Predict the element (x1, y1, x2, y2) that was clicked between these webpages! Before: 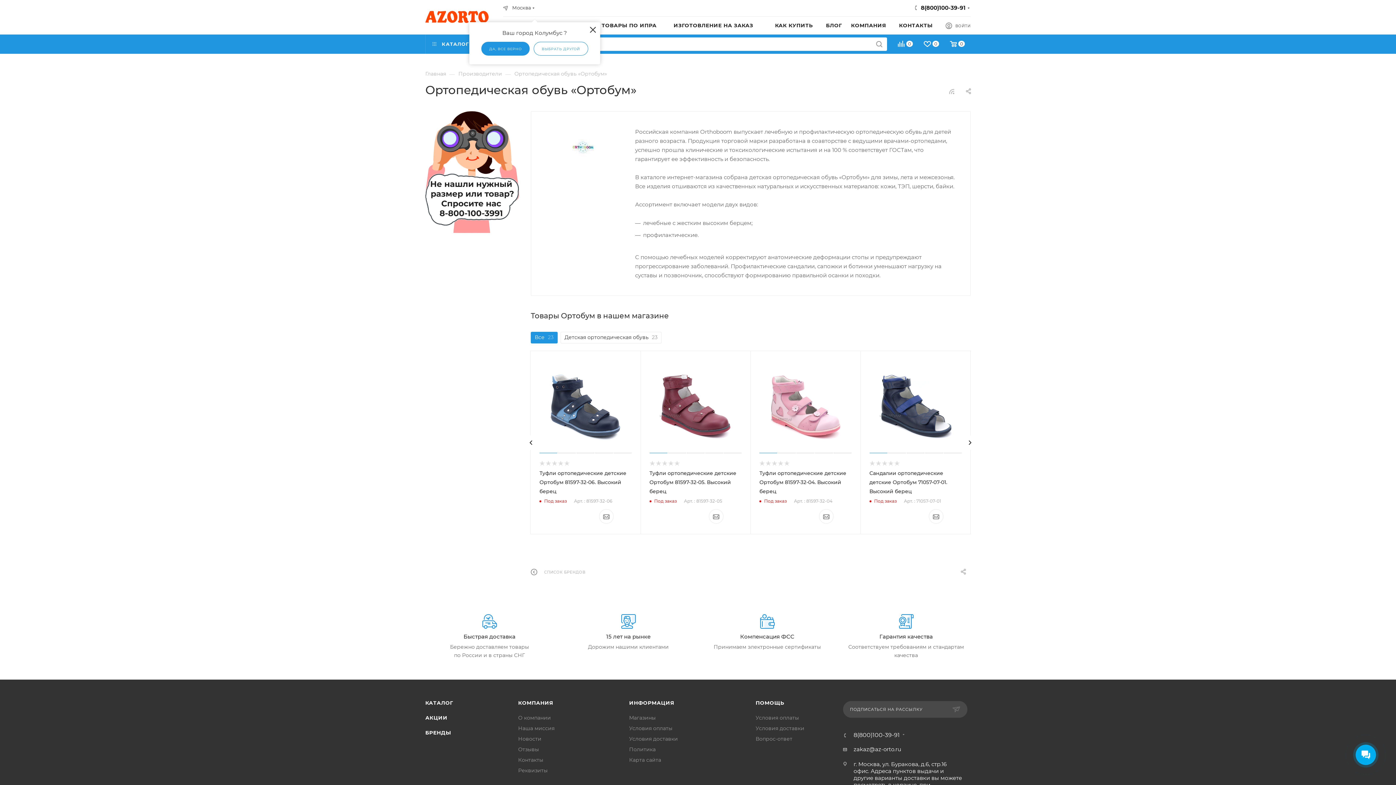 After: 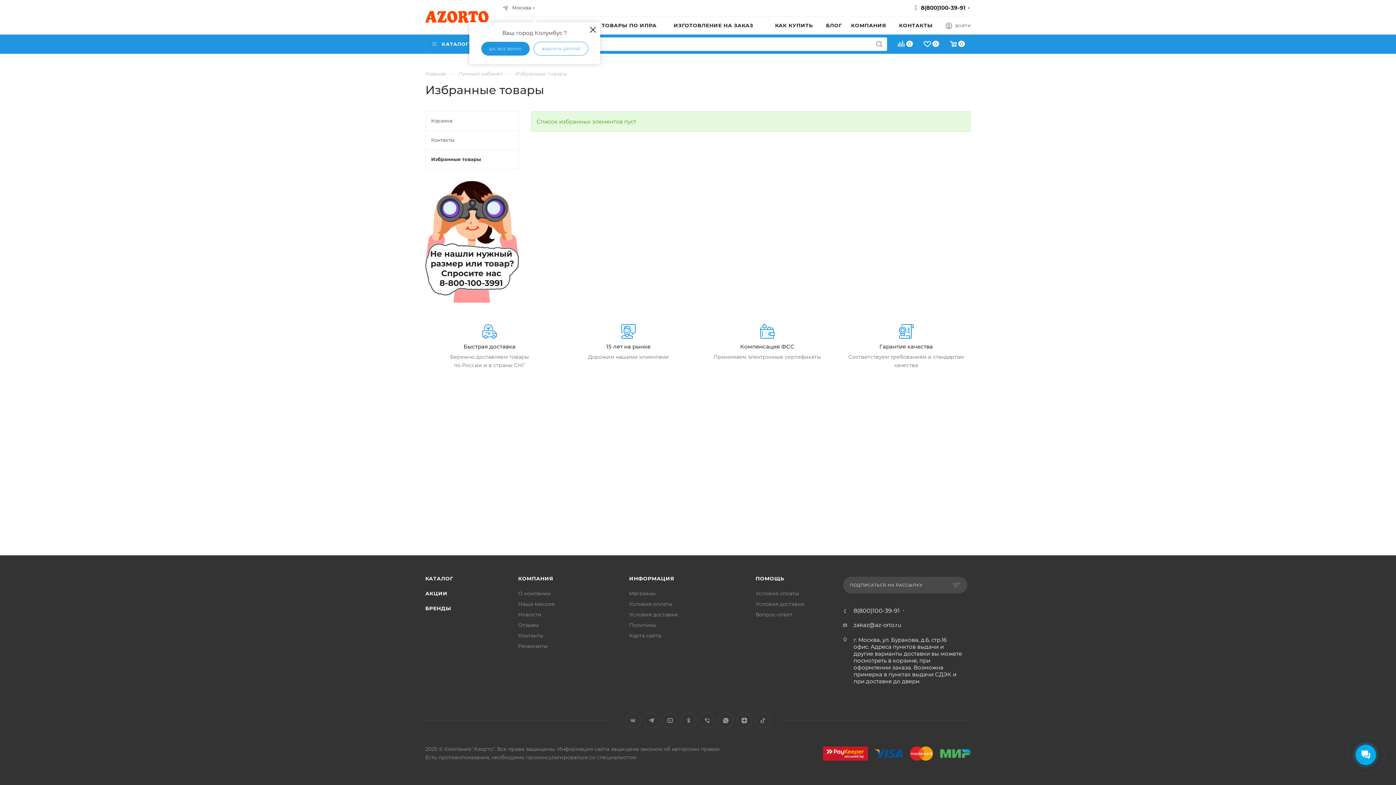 Action: label: 0 bbox: (918, 40, 945, 49)